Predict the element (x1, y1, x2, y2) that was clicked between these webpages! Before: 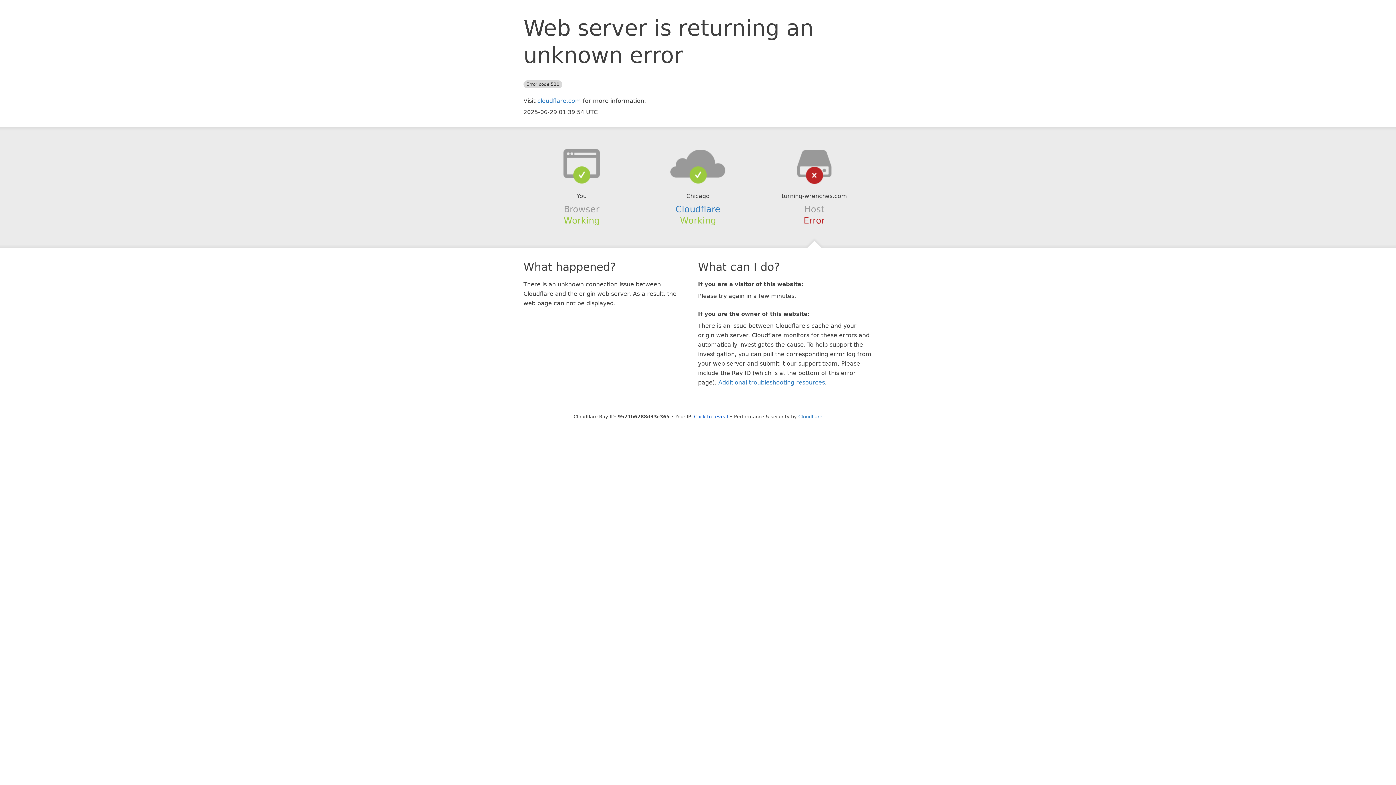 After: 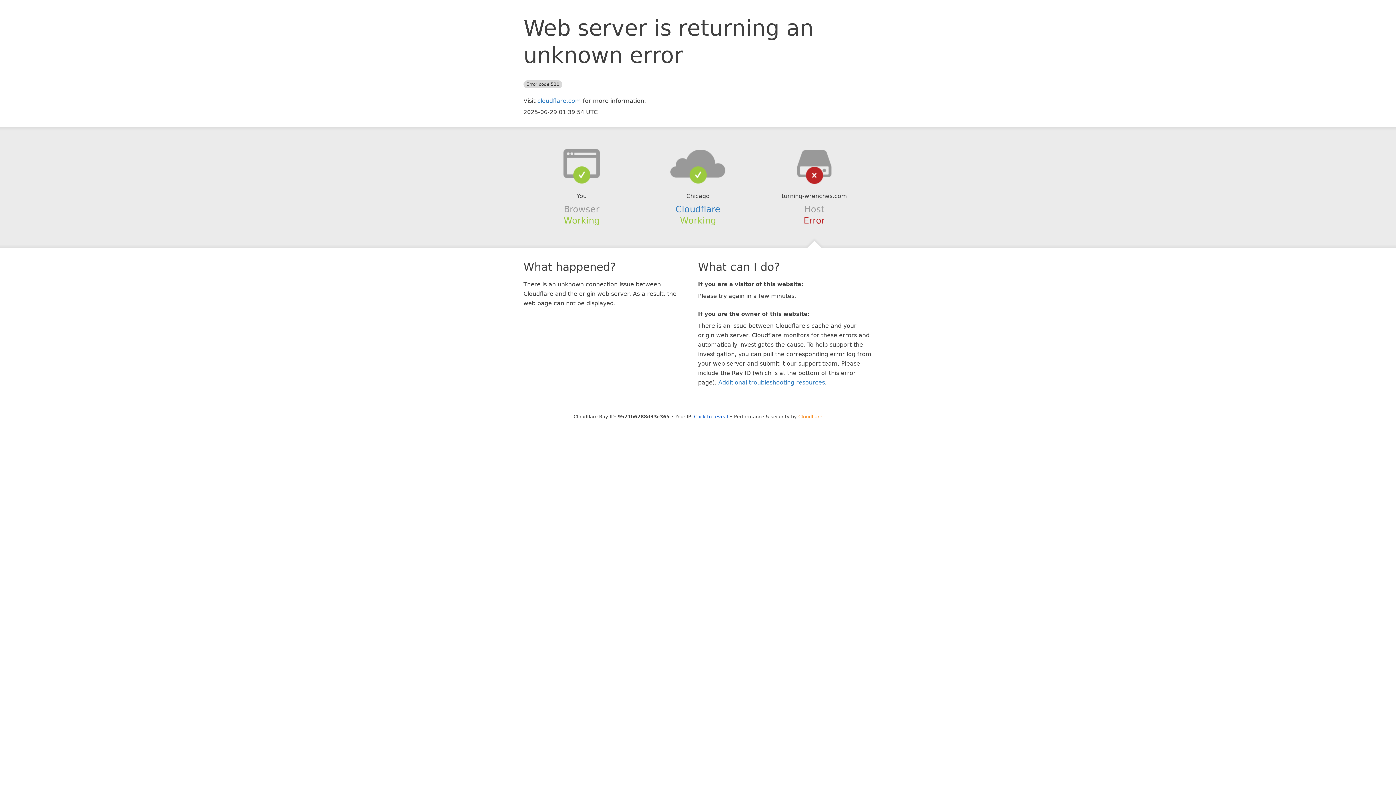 Action: label: Cloudflare bbox: (798, 414, 822, 419)